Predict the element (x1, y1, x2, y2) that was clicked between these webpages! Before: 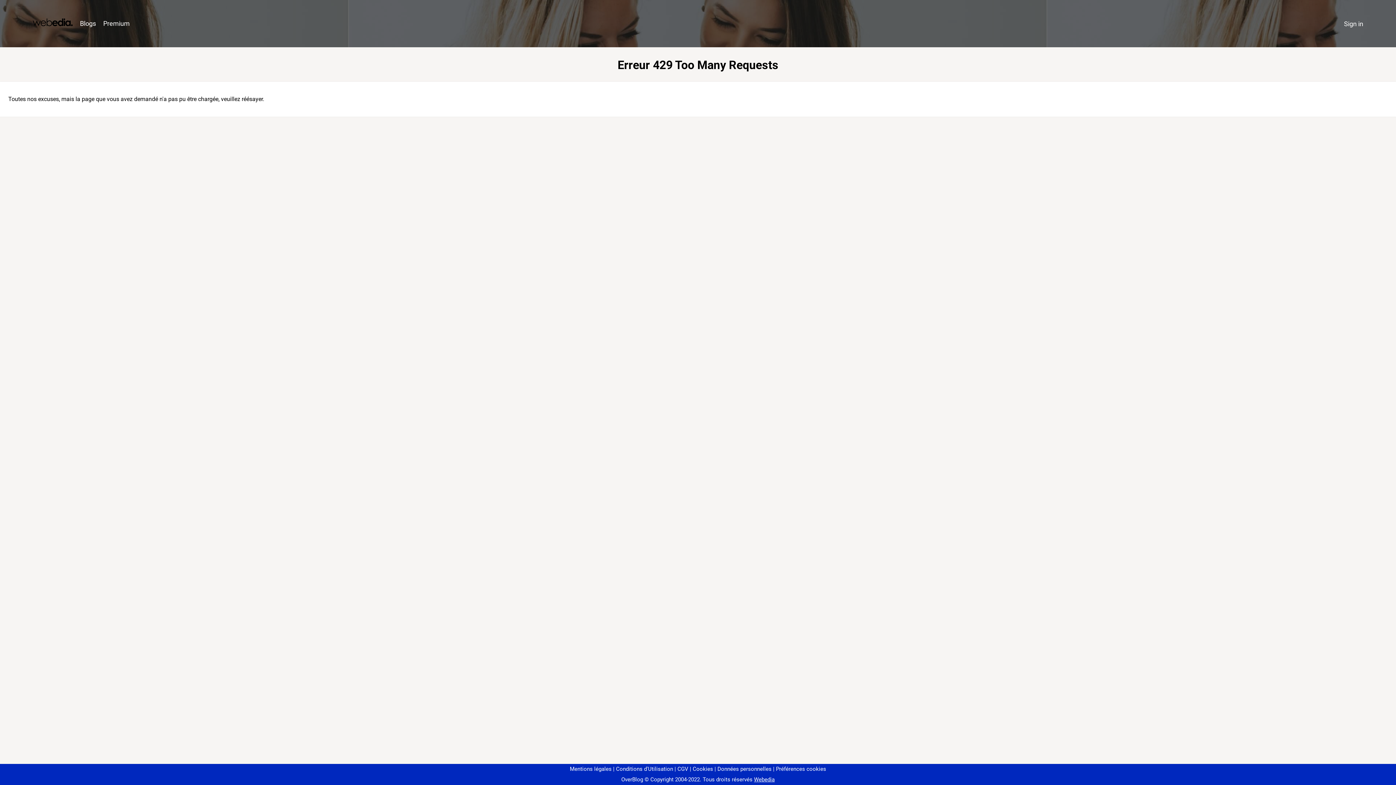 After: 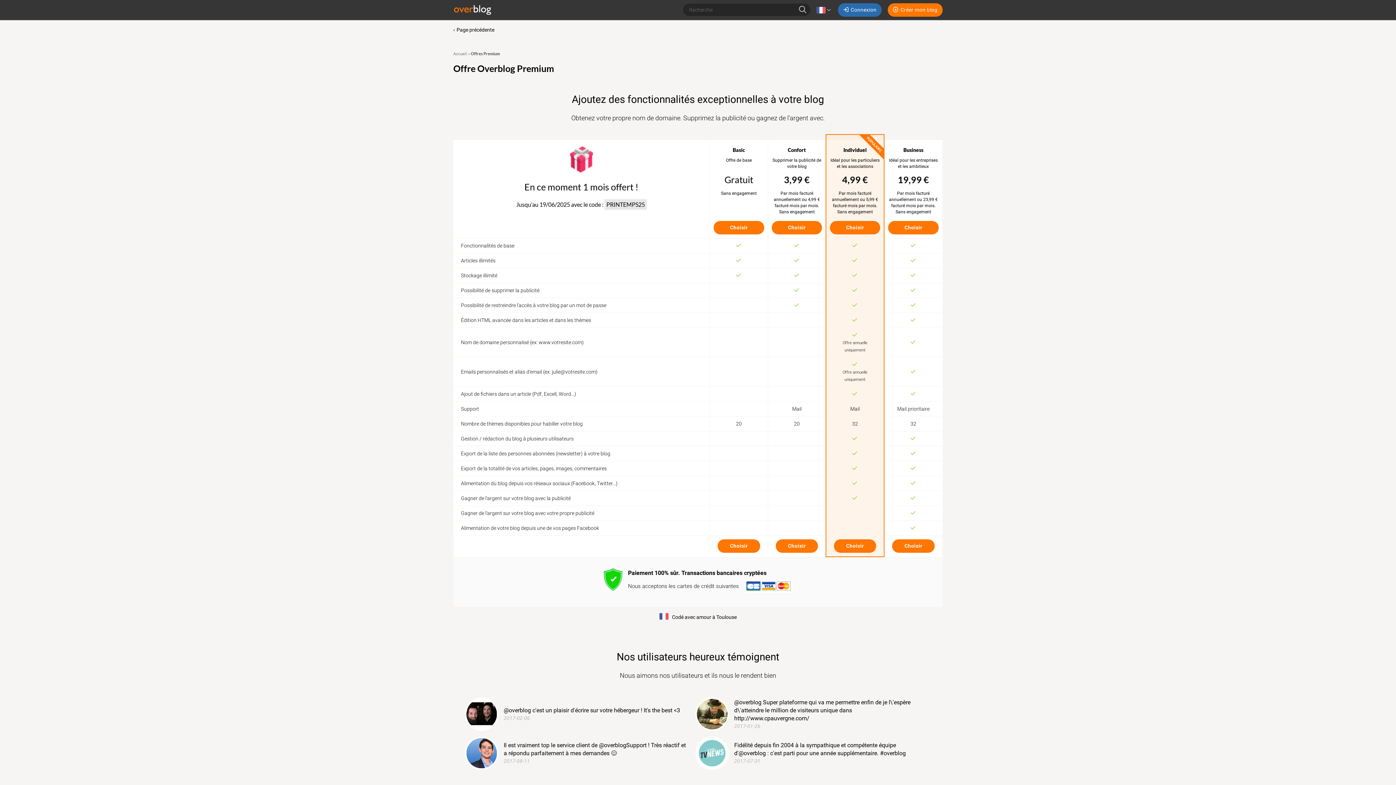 Action: bbox: (99, 16, 133, 31) label: Premium